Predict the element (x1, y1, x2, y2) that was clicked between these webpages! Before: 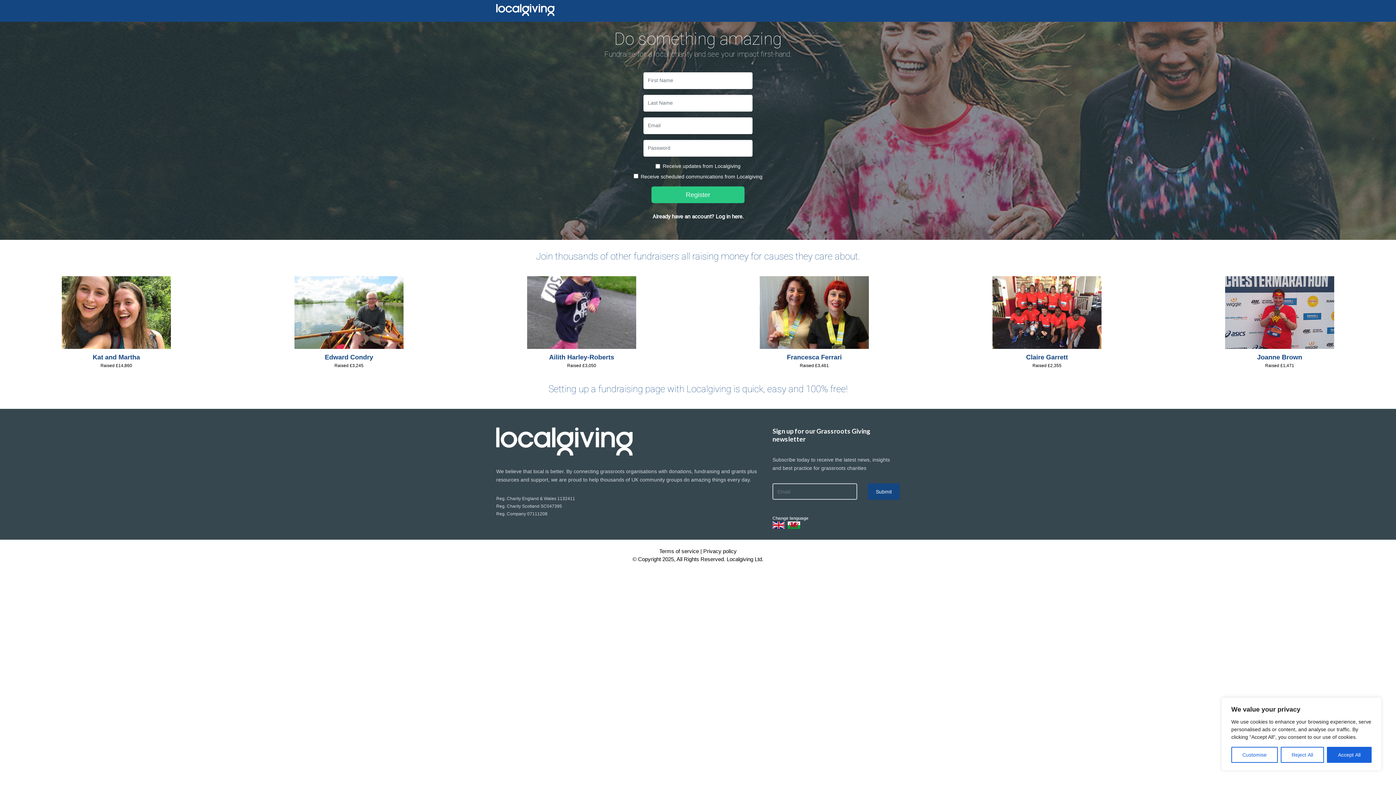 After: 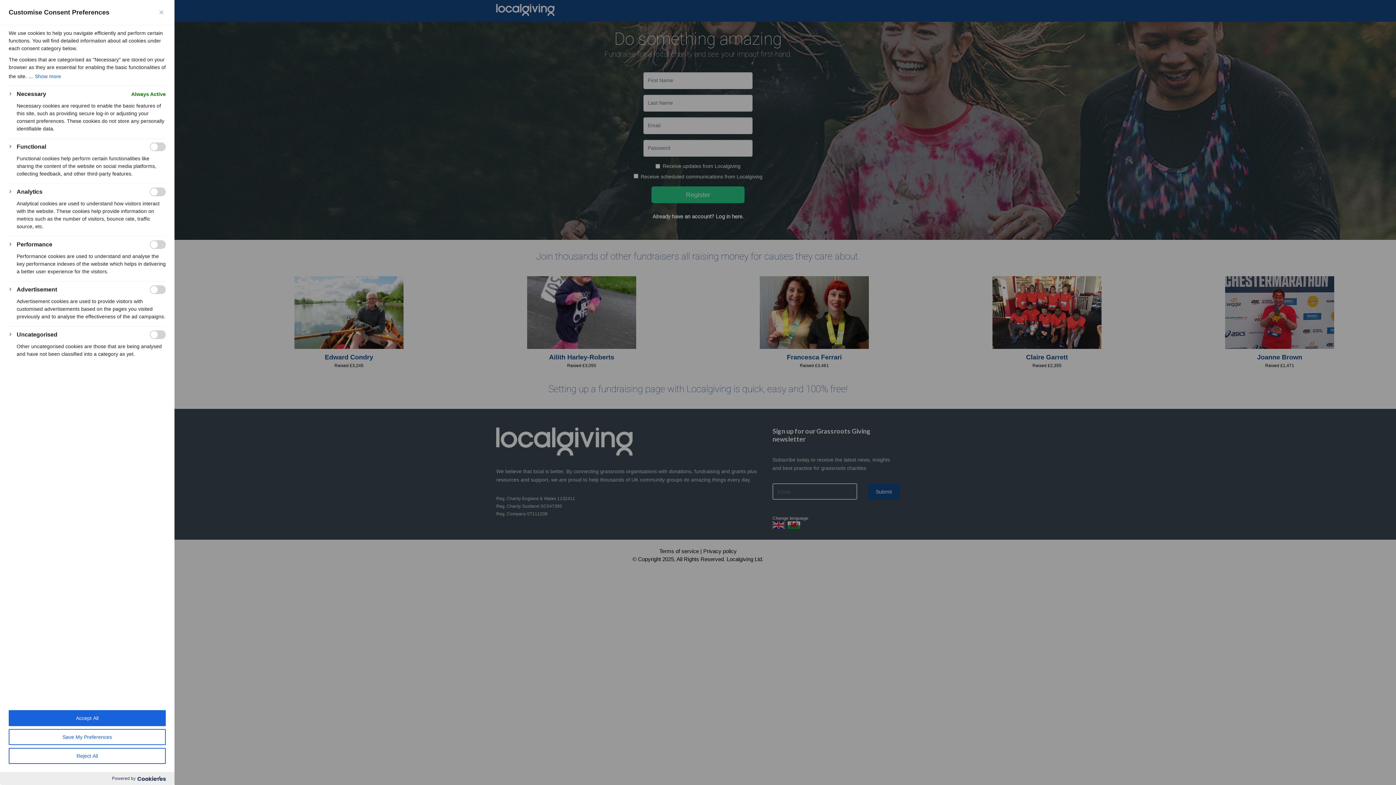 Action: label: Customise bbox: (1231, 747, 1278, 763)